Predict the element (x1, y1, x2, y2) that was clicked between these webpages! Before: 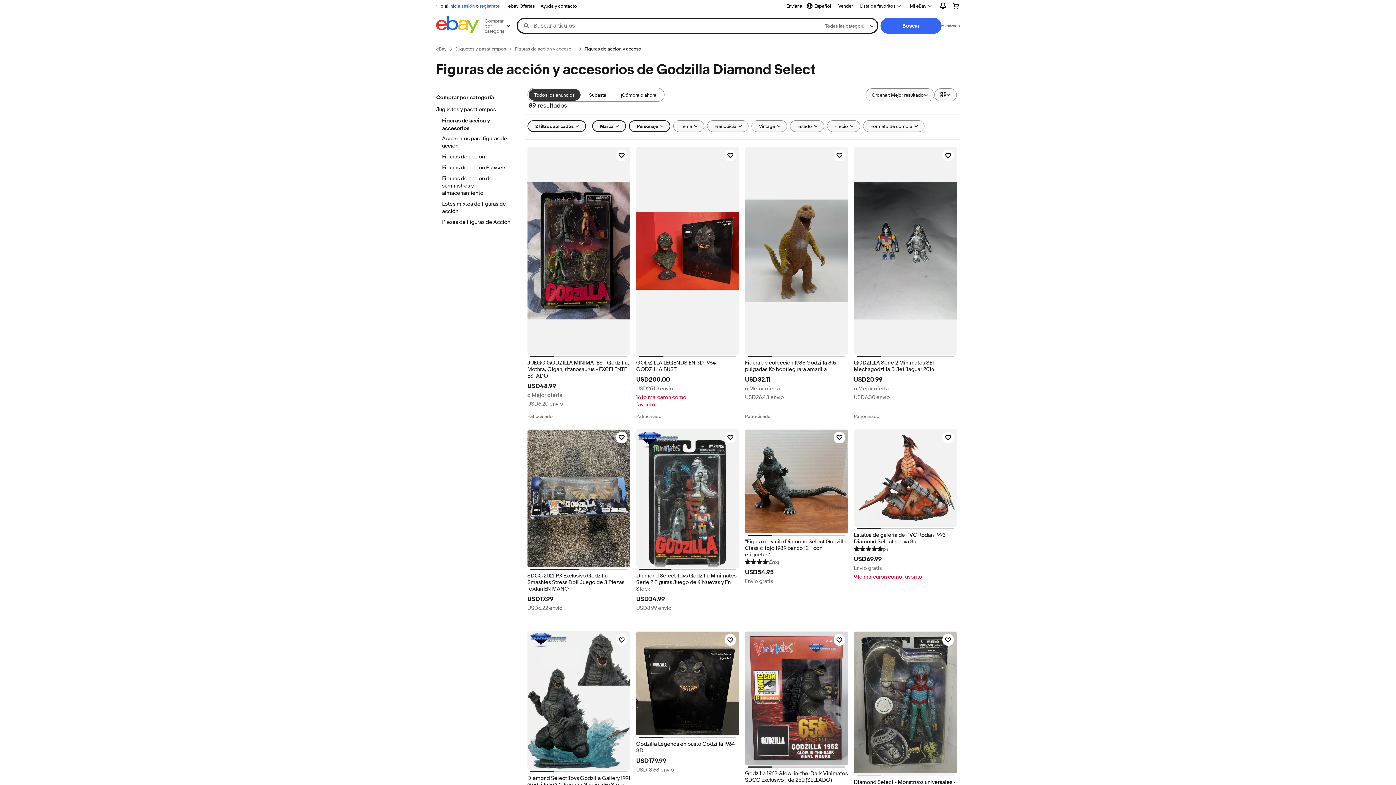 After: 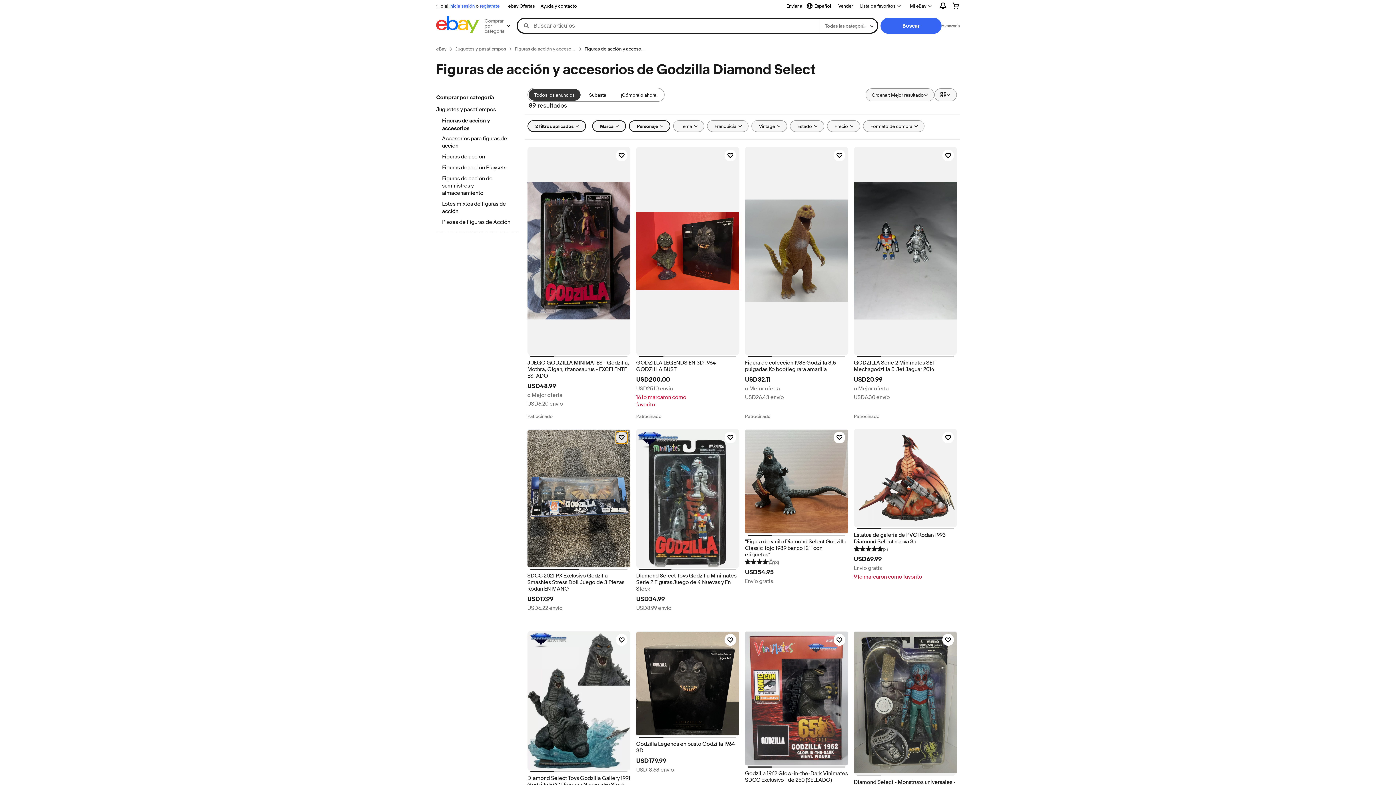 Action: label: Haz clic para marcar como favorito: SDCC 2021 PX Exclusivo Godzilla Smashies Stress Doll Juego de 3 Piezas Rodan EN MANO bbox: (615, 431, 627, 443)